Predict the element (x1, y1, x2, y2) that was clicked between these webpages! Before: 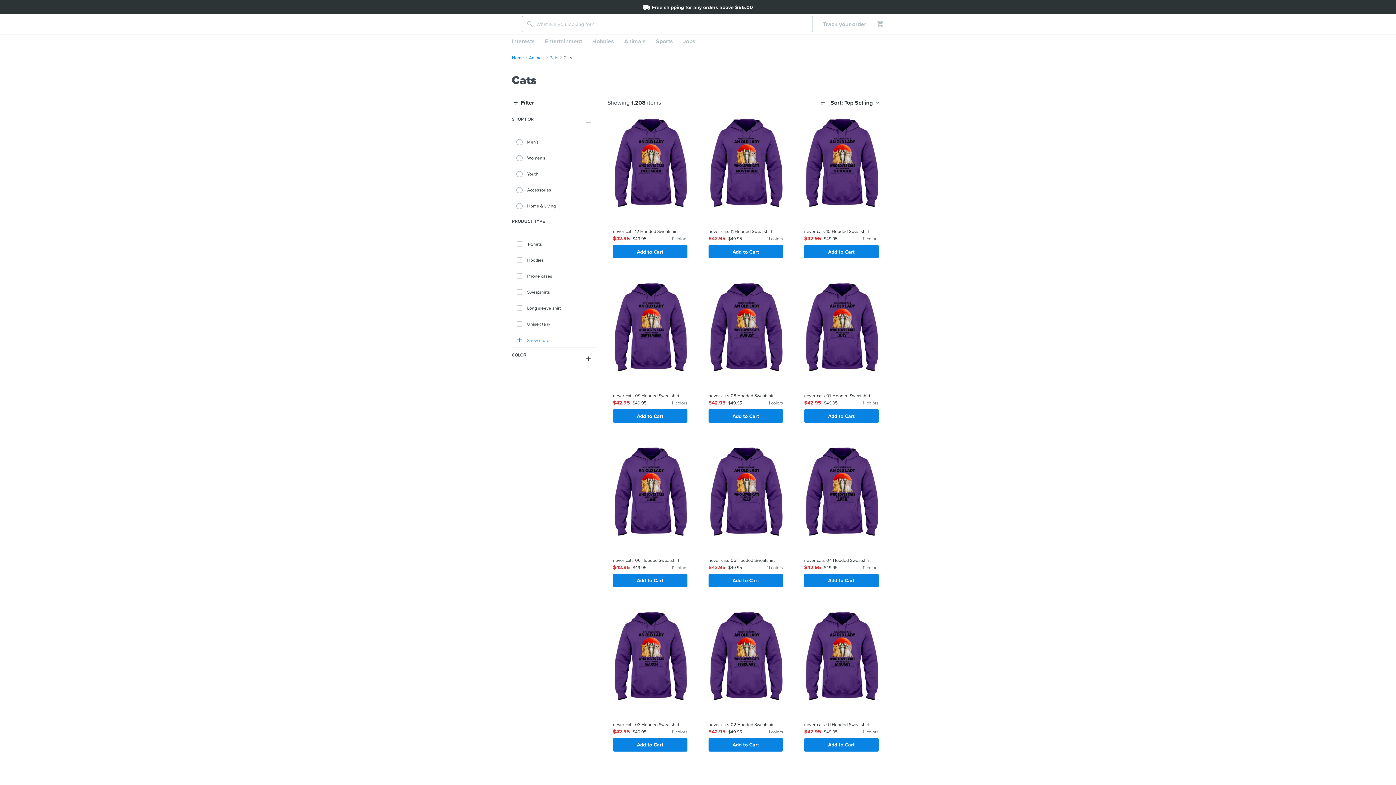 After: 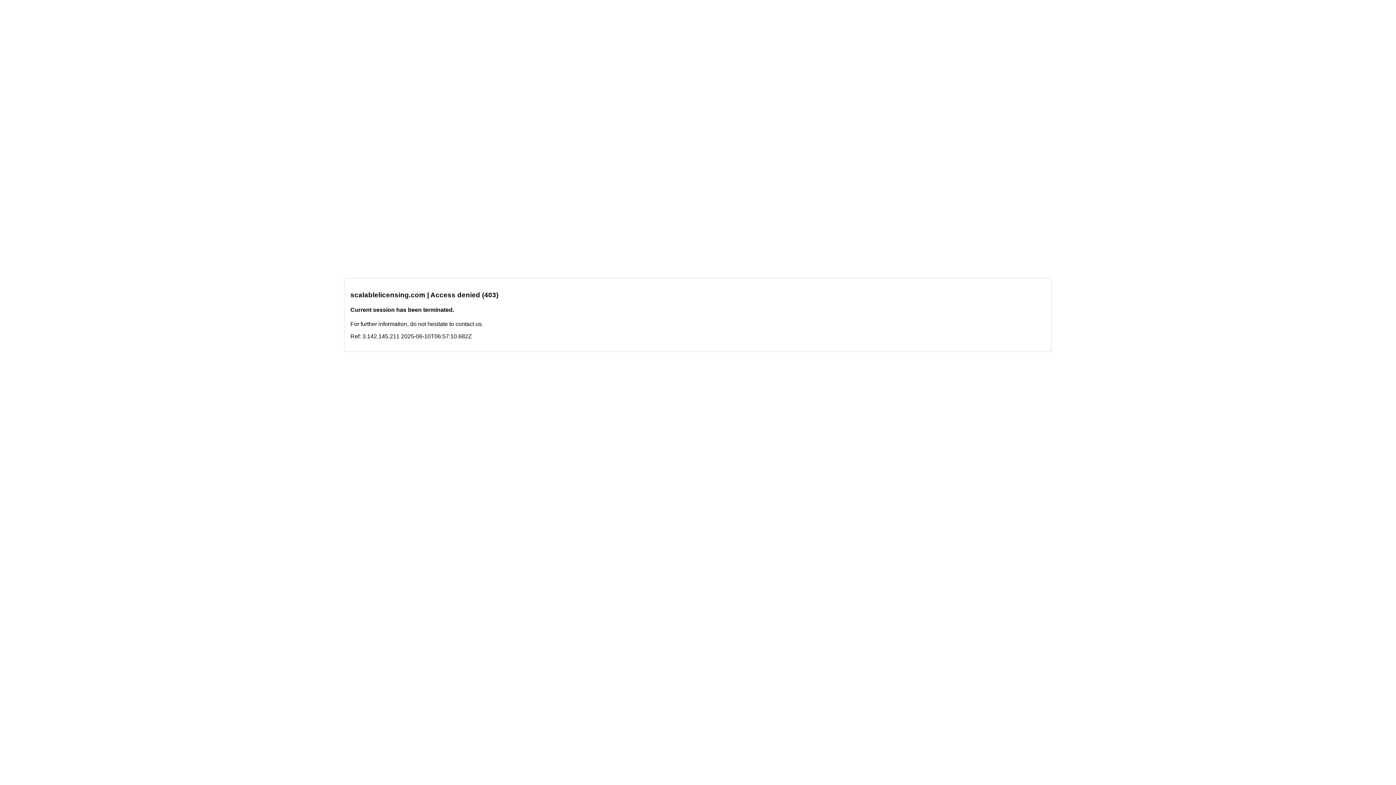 Action: label: Animals bbox: (529, 54, 544, 60)